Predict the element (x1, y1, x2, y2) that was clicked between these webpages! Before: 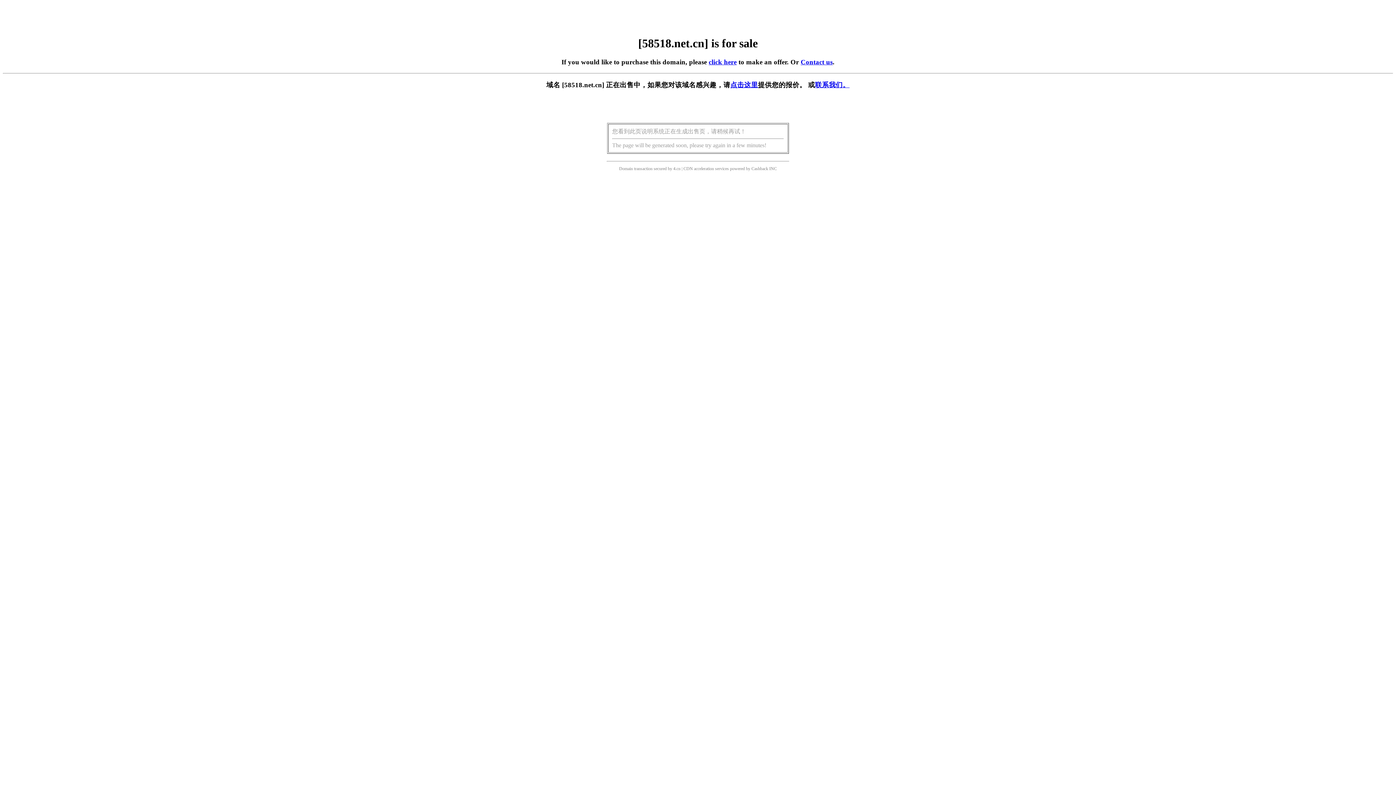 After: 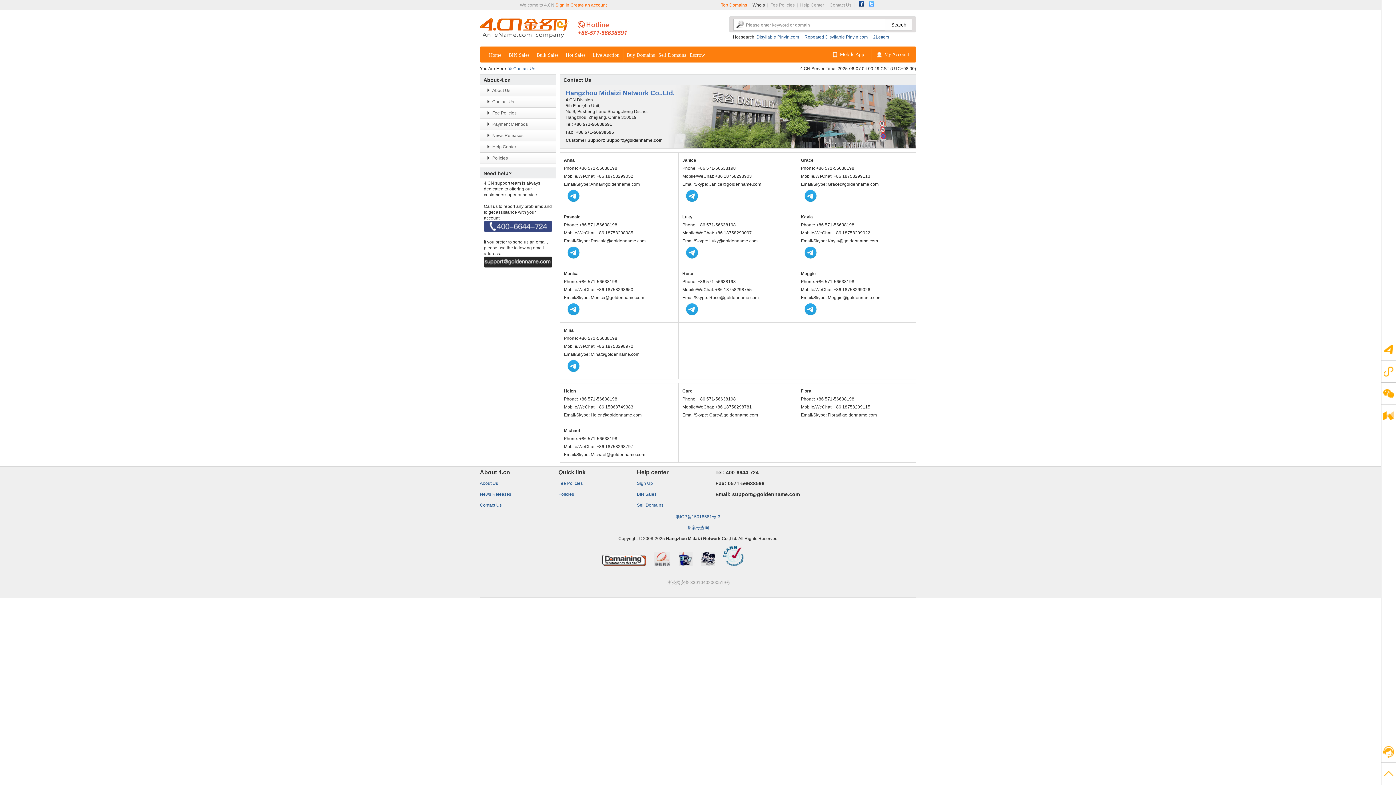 Action: label: 联系我们。 bbox: (815, 81, 849, 88)